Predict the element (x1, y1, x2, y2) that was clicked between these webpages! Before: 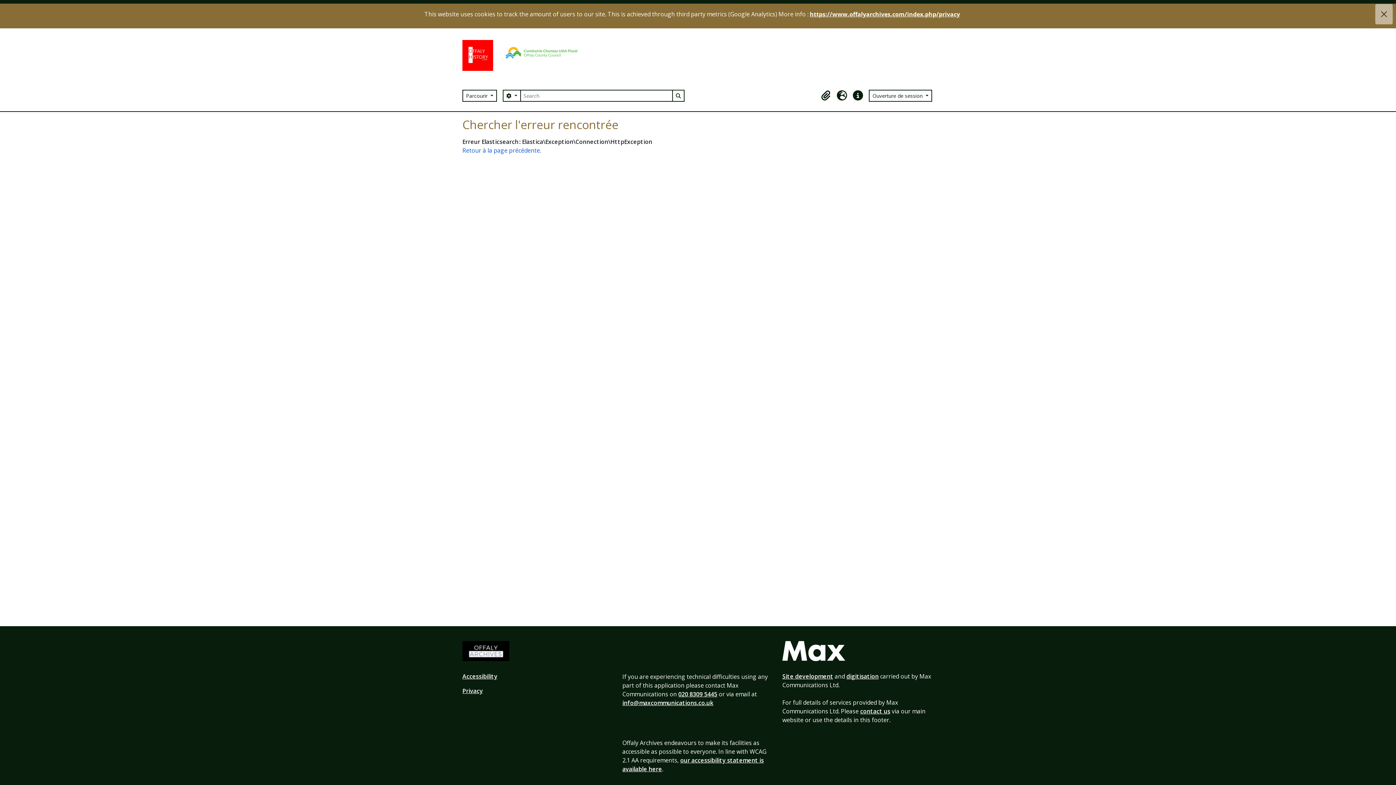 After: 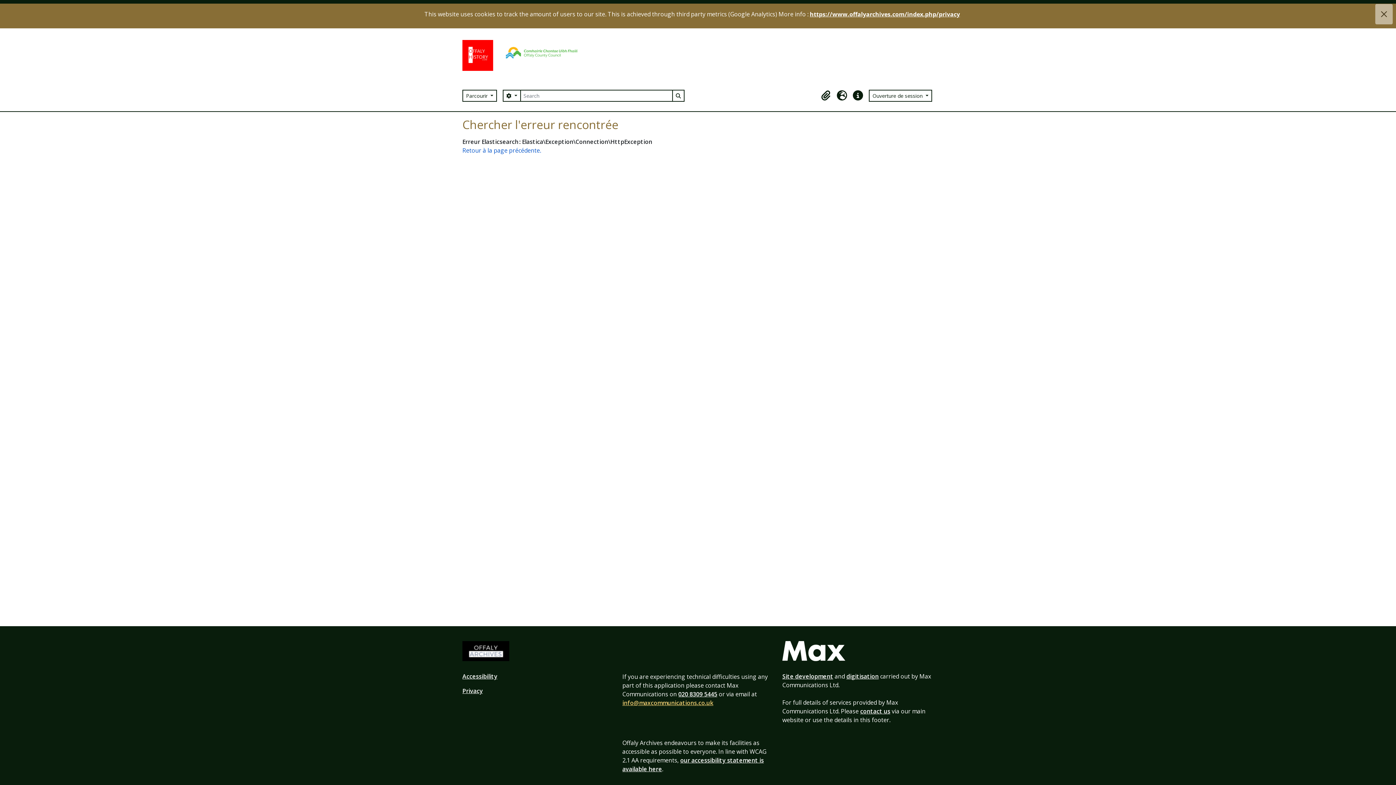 Action: bbox: (622, 699, 713, 707) label: info@maxcommunications.co.uk